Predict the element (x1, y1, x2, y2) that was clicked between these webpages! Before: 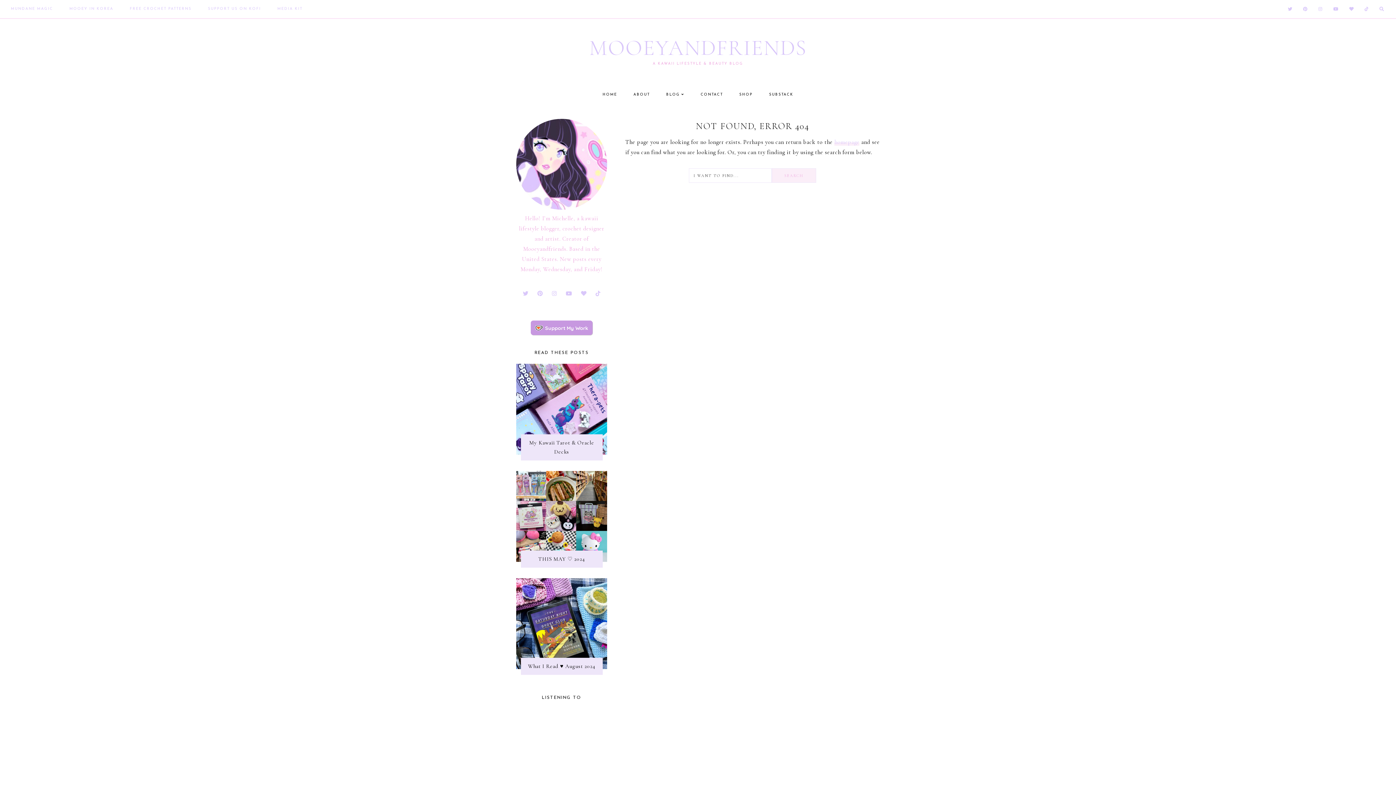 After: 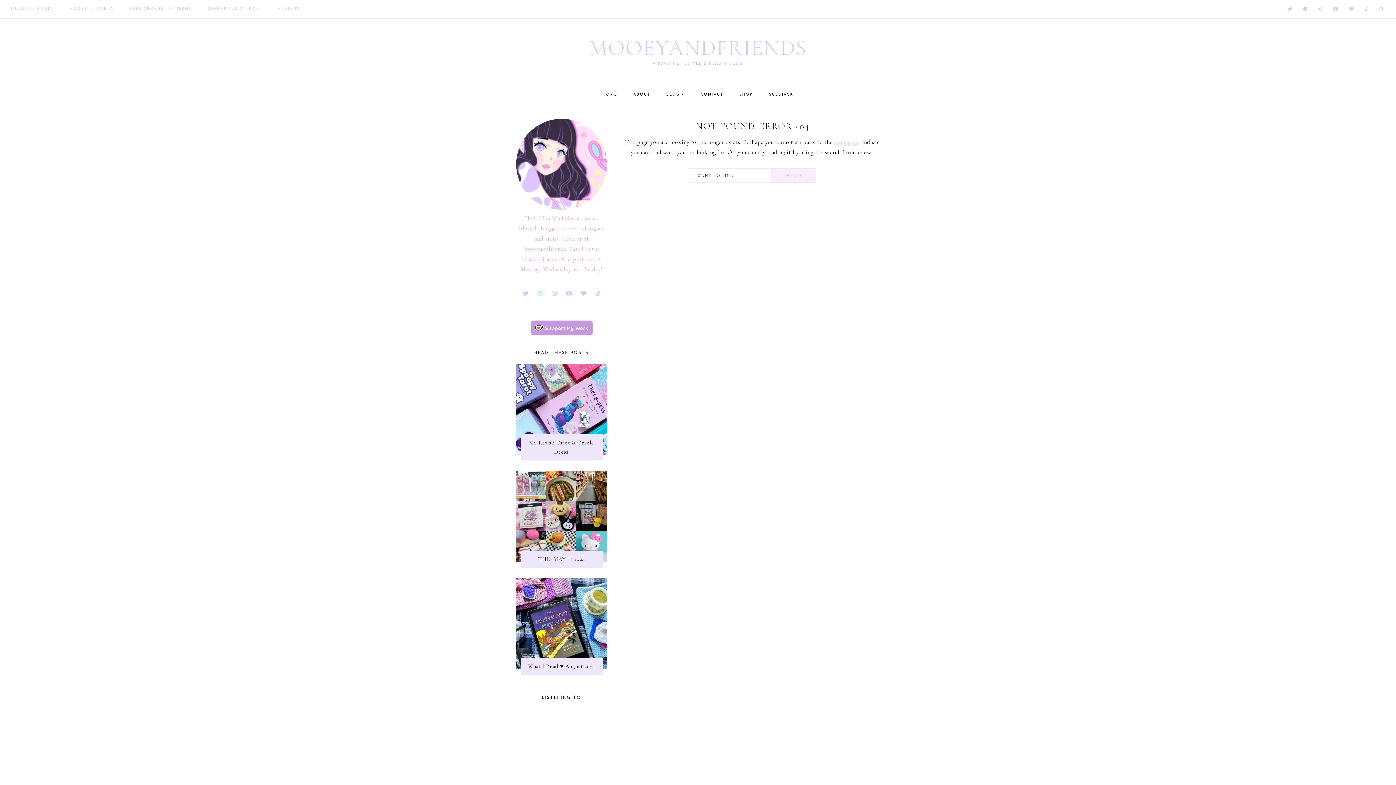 Action: label:   bbox: (537, 290, 544, 297)